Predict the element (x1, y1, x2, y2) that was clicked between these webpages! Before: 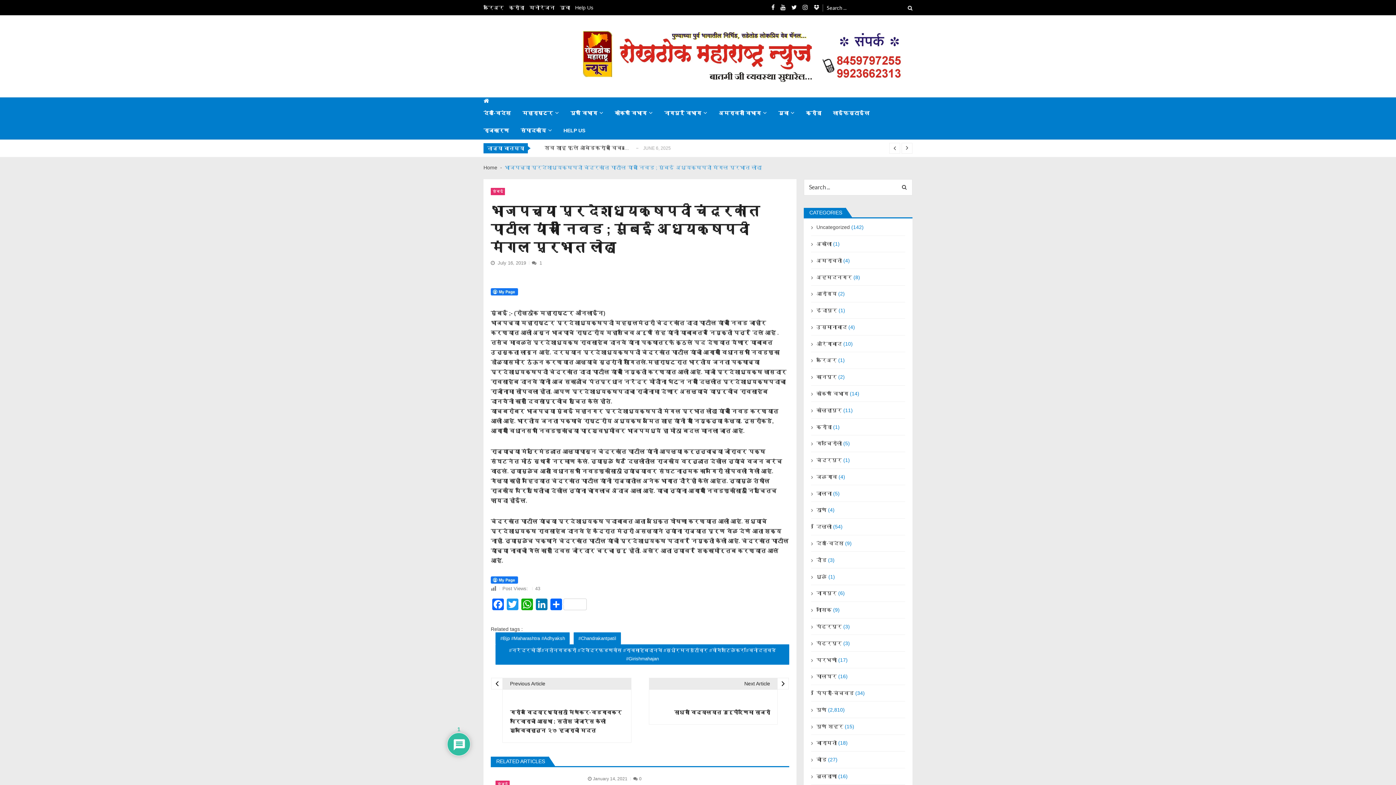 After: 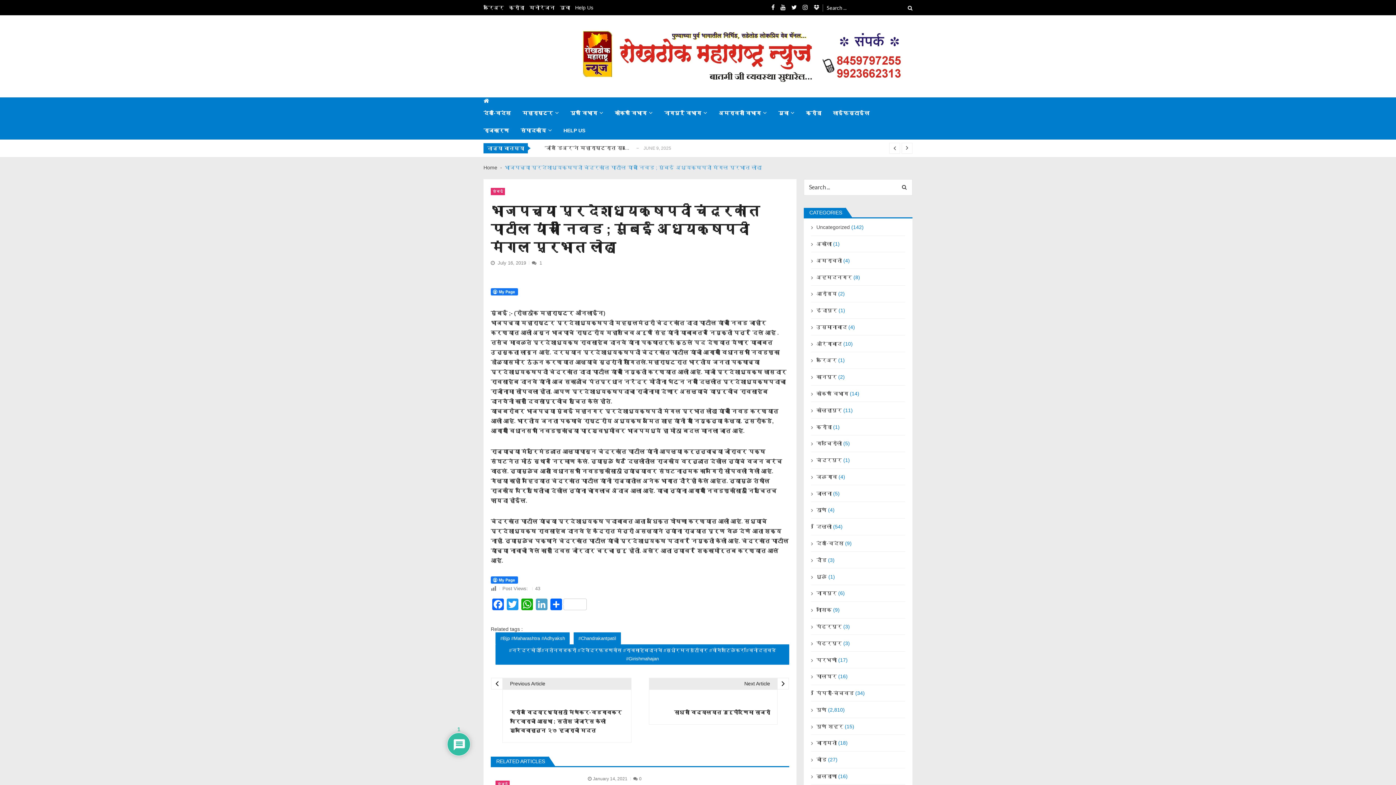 Action: bbox: (534, 598, 549, 612) label: LinkedIn